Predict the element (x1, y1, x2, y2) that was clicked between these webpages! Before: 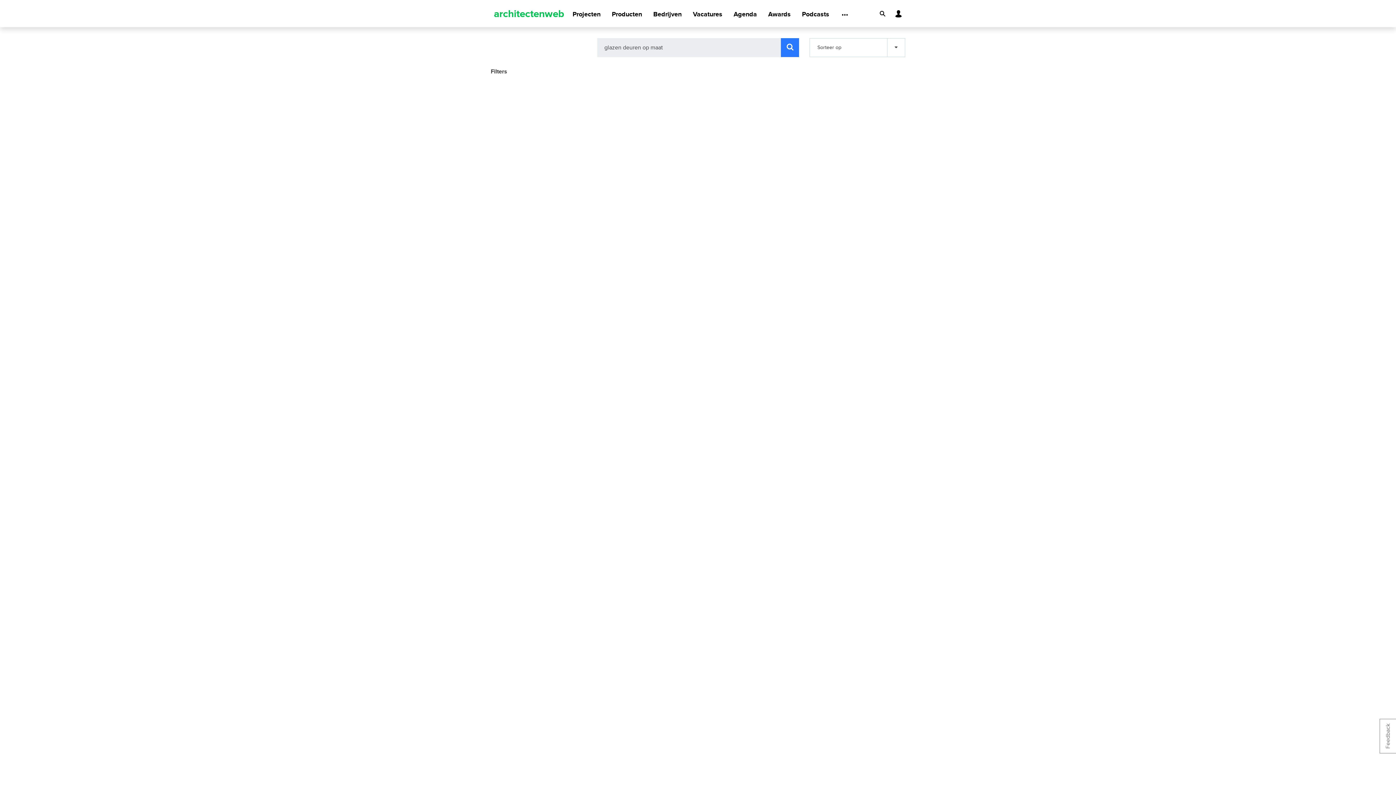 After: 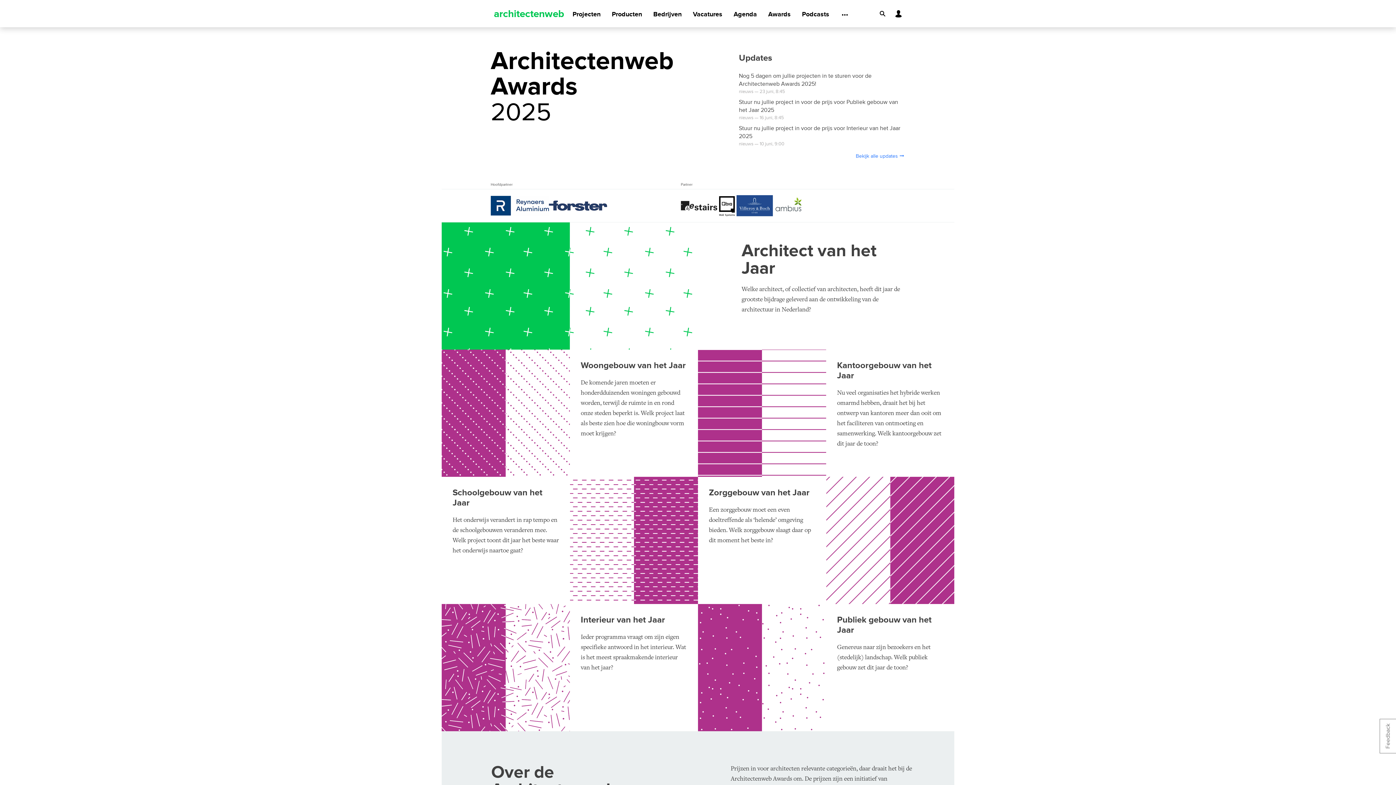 Action: label: Awards bbox: (768, 1, 790, 27)